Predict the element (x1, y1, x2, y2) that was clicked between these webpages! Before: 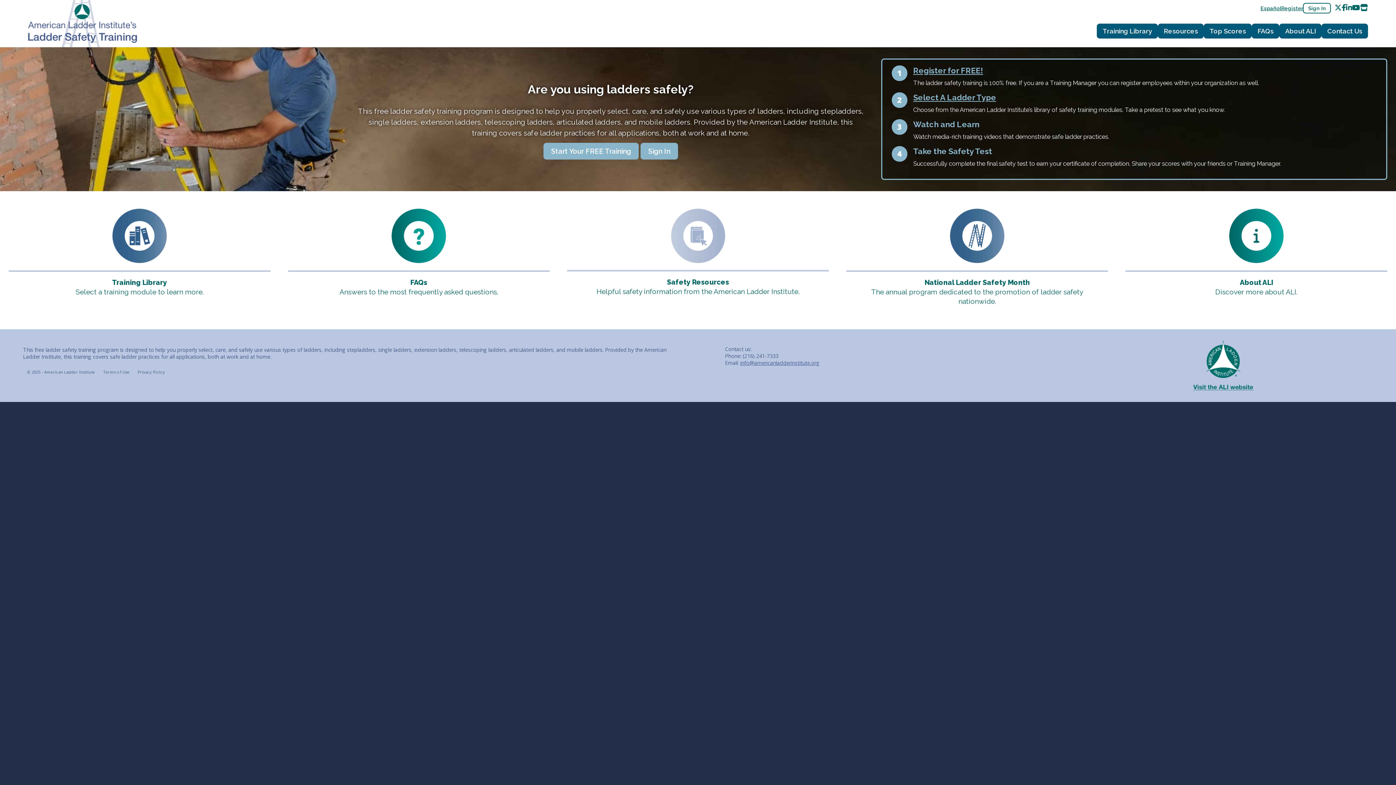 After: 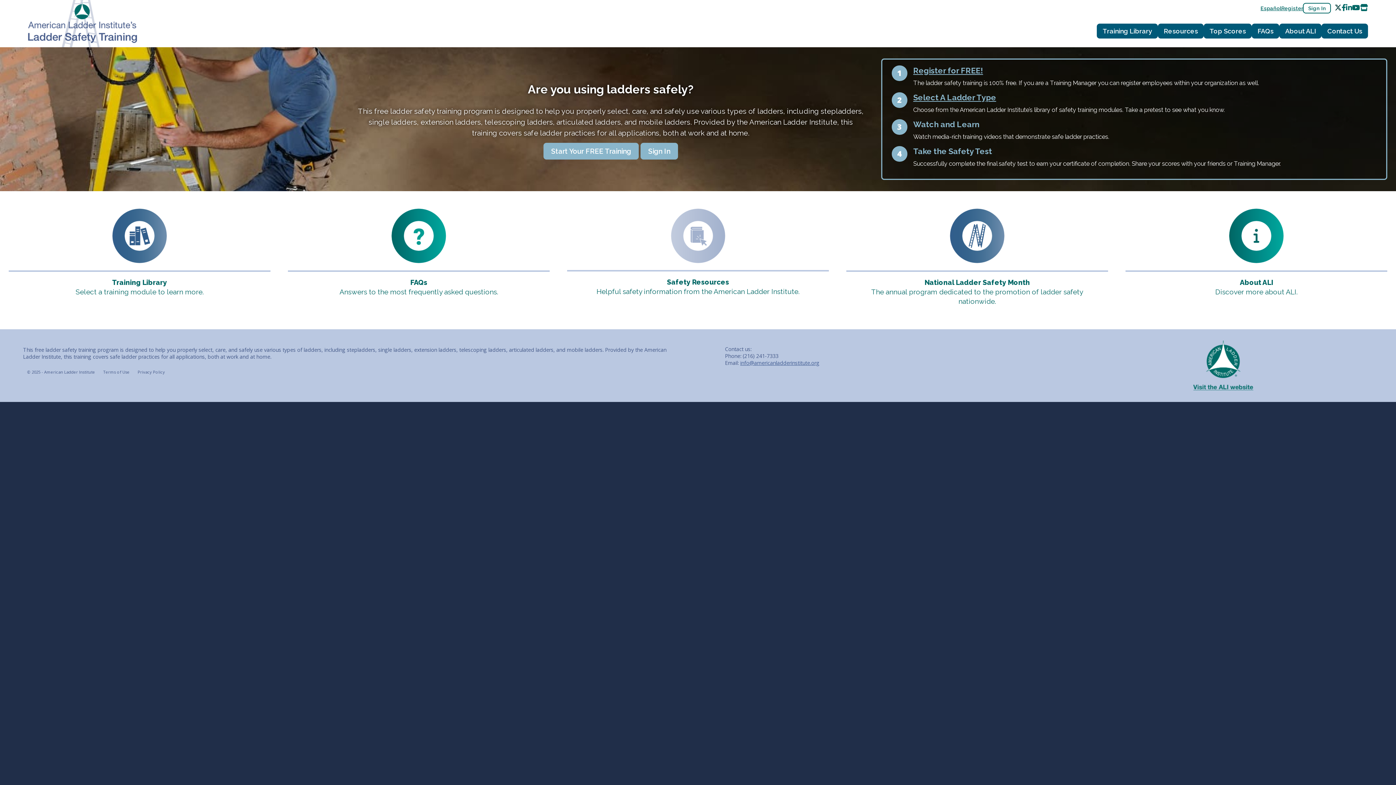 Action: bbox: (1334, 3, 1341, 11)